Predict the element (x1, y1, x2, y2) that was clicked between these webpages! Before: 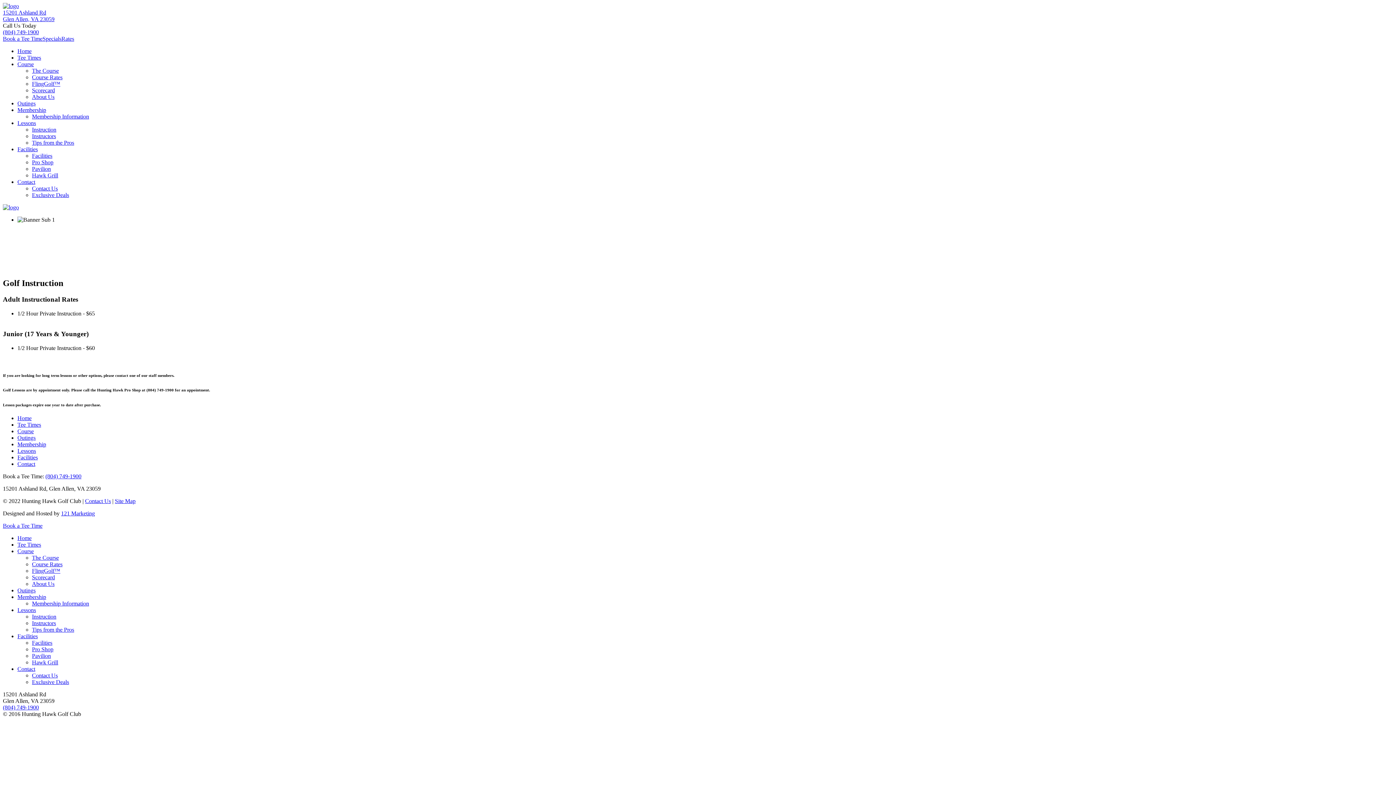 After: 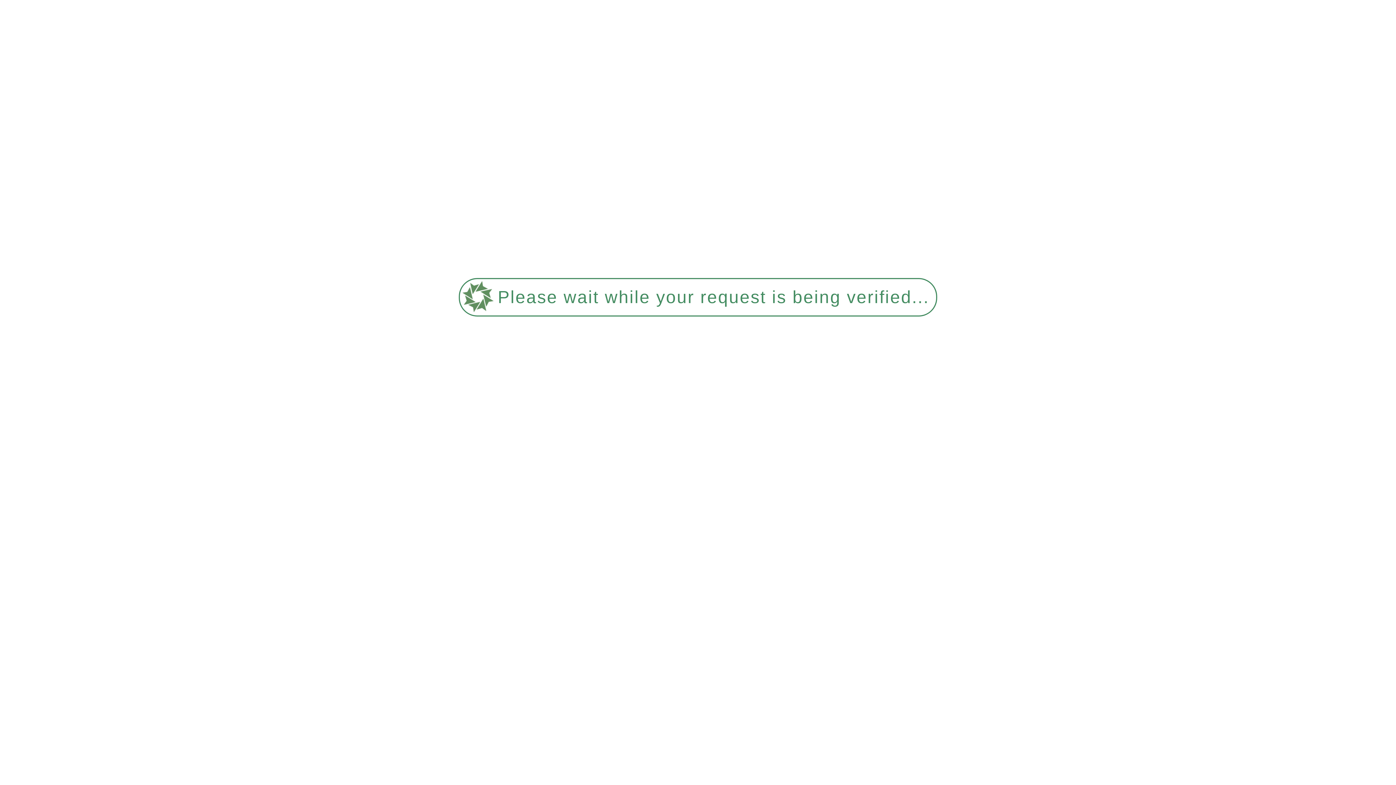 Action: label: Home bbox: (17, 415, 31, 421)